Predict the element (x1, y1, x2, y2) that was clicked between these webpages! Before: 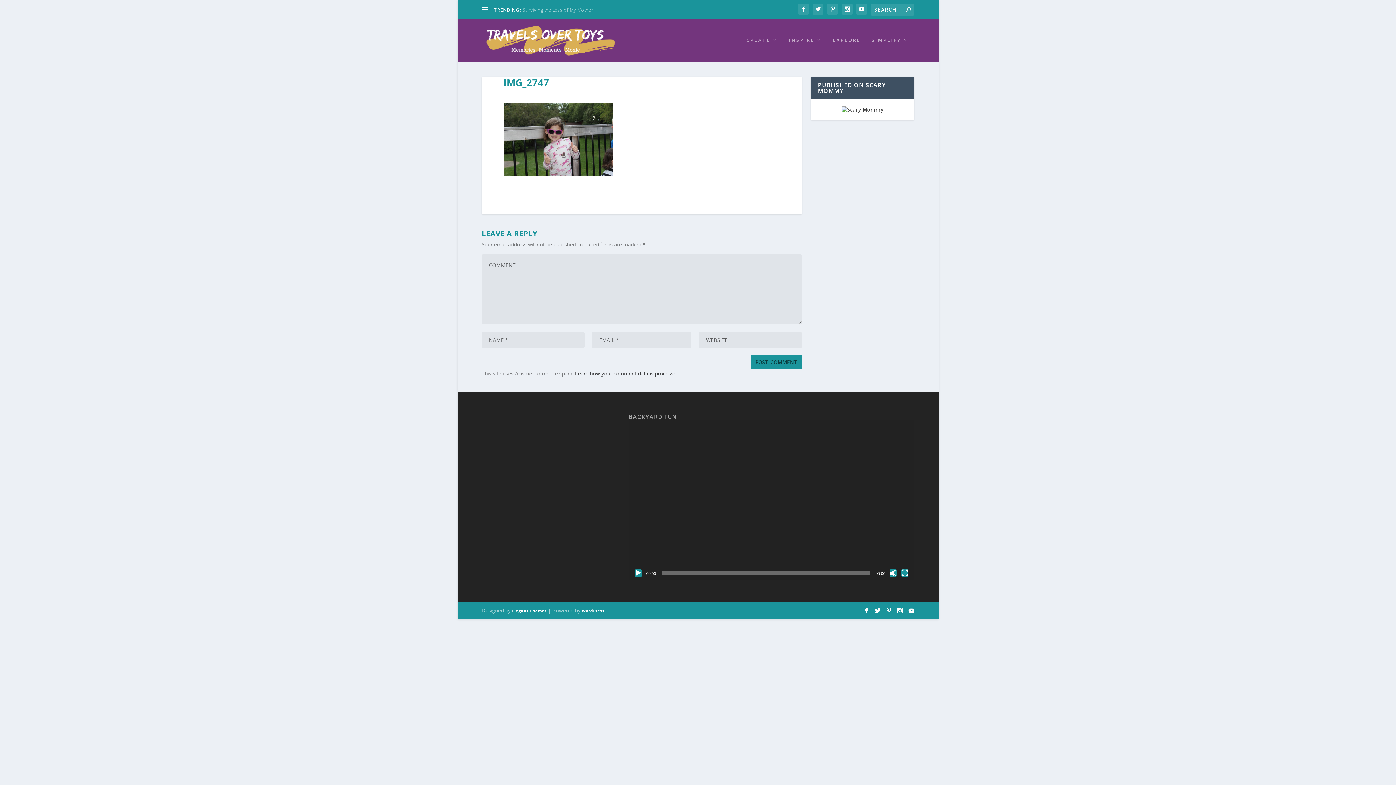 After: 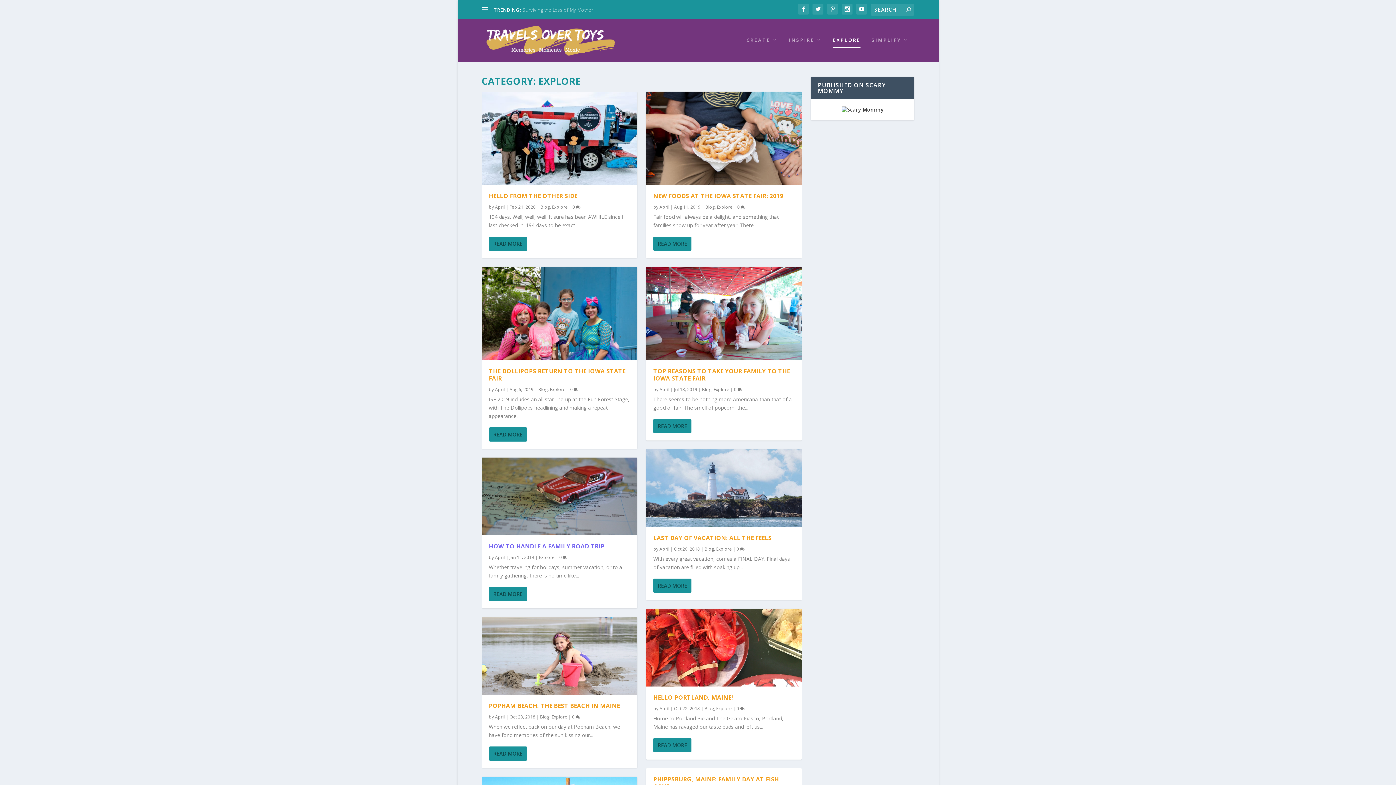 Action: bbox: (833, 37, 860, 62) label: EXPLORE